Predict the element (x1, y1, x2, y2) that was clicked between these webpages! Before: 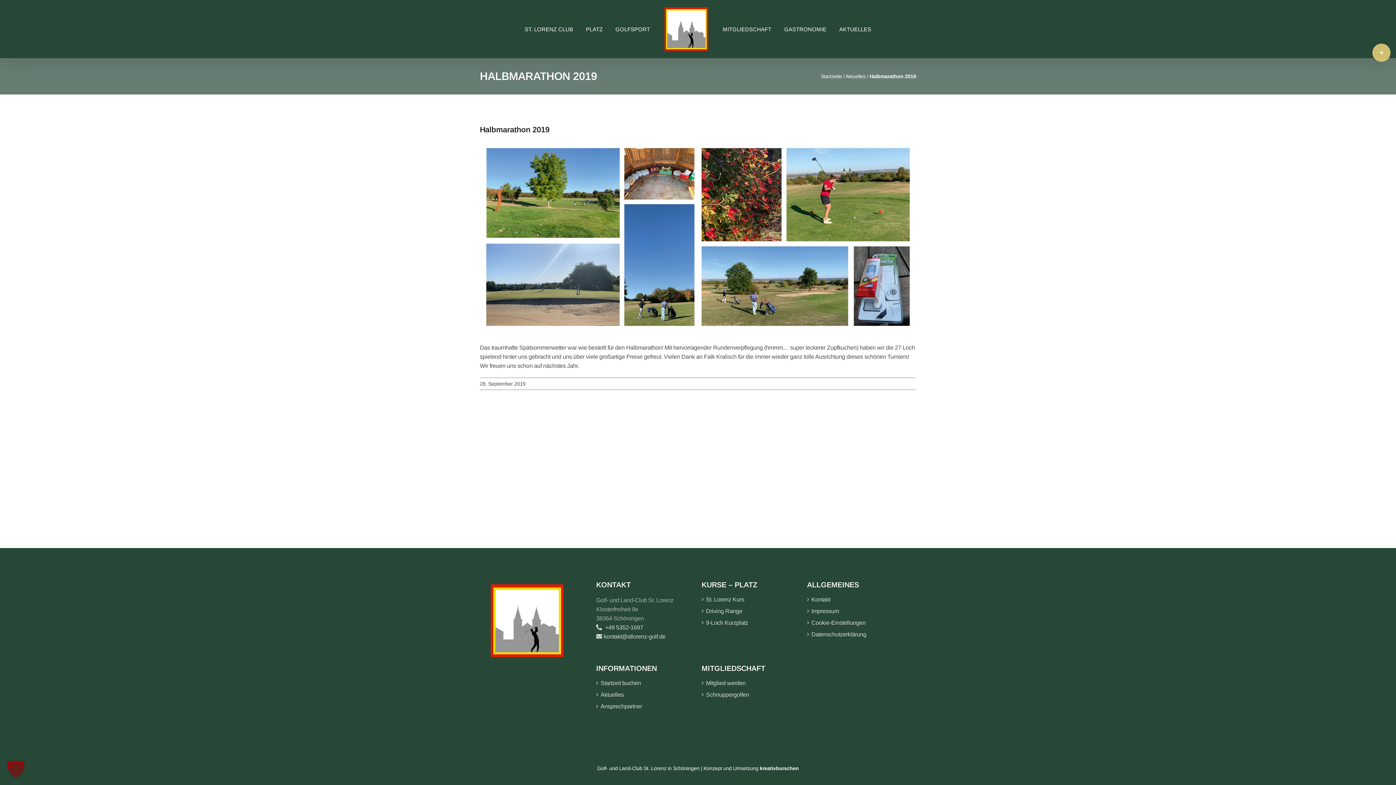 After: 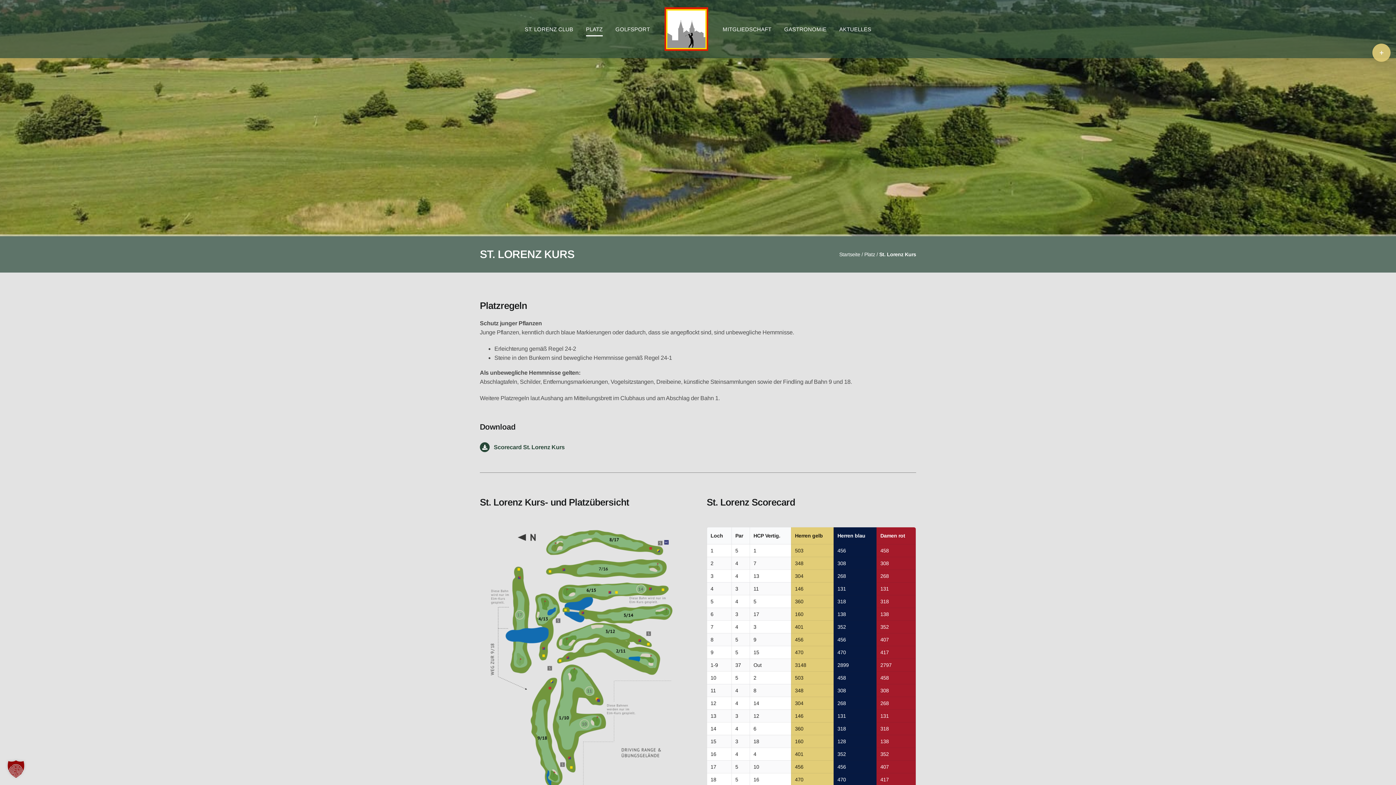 Action: label: St. Lorenz Kurs bbox: (706, 596, 796, 603)